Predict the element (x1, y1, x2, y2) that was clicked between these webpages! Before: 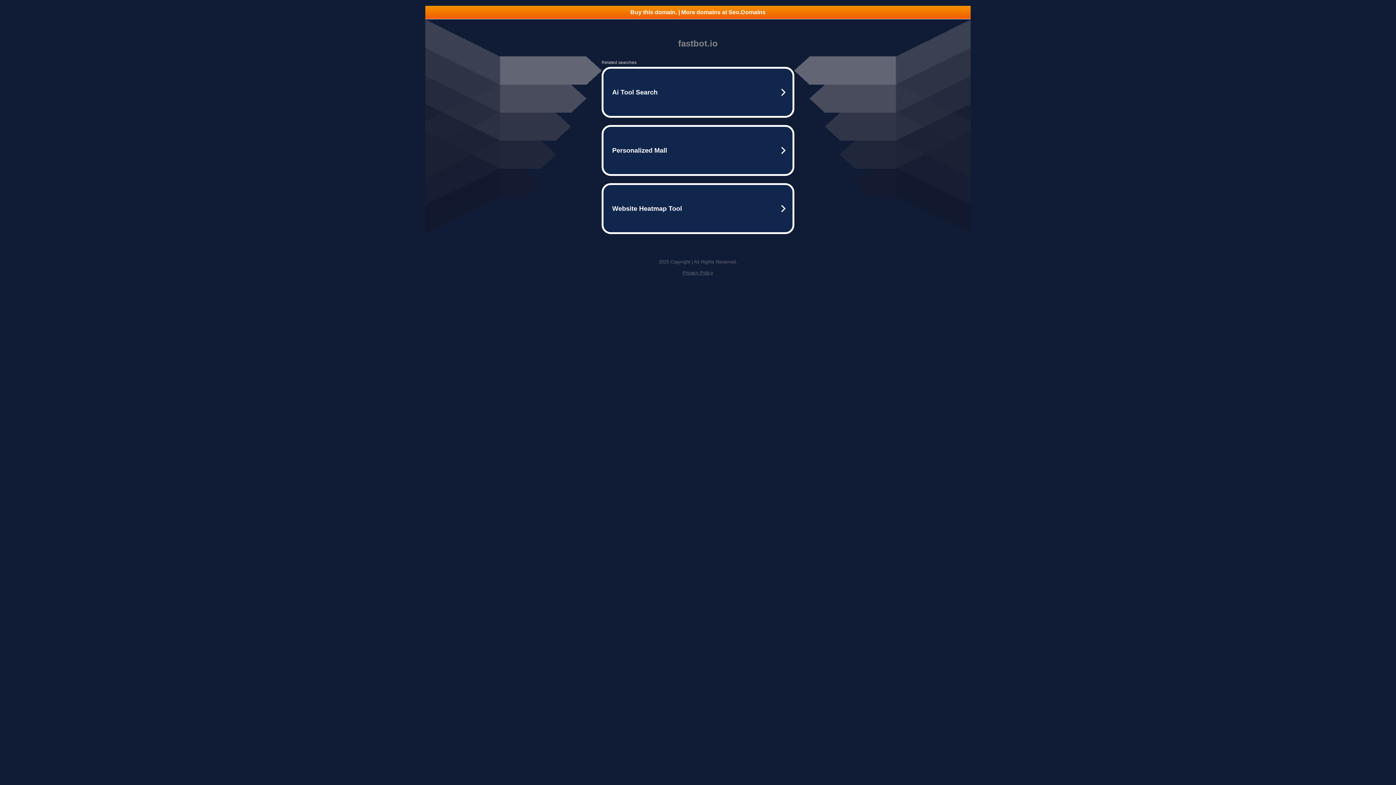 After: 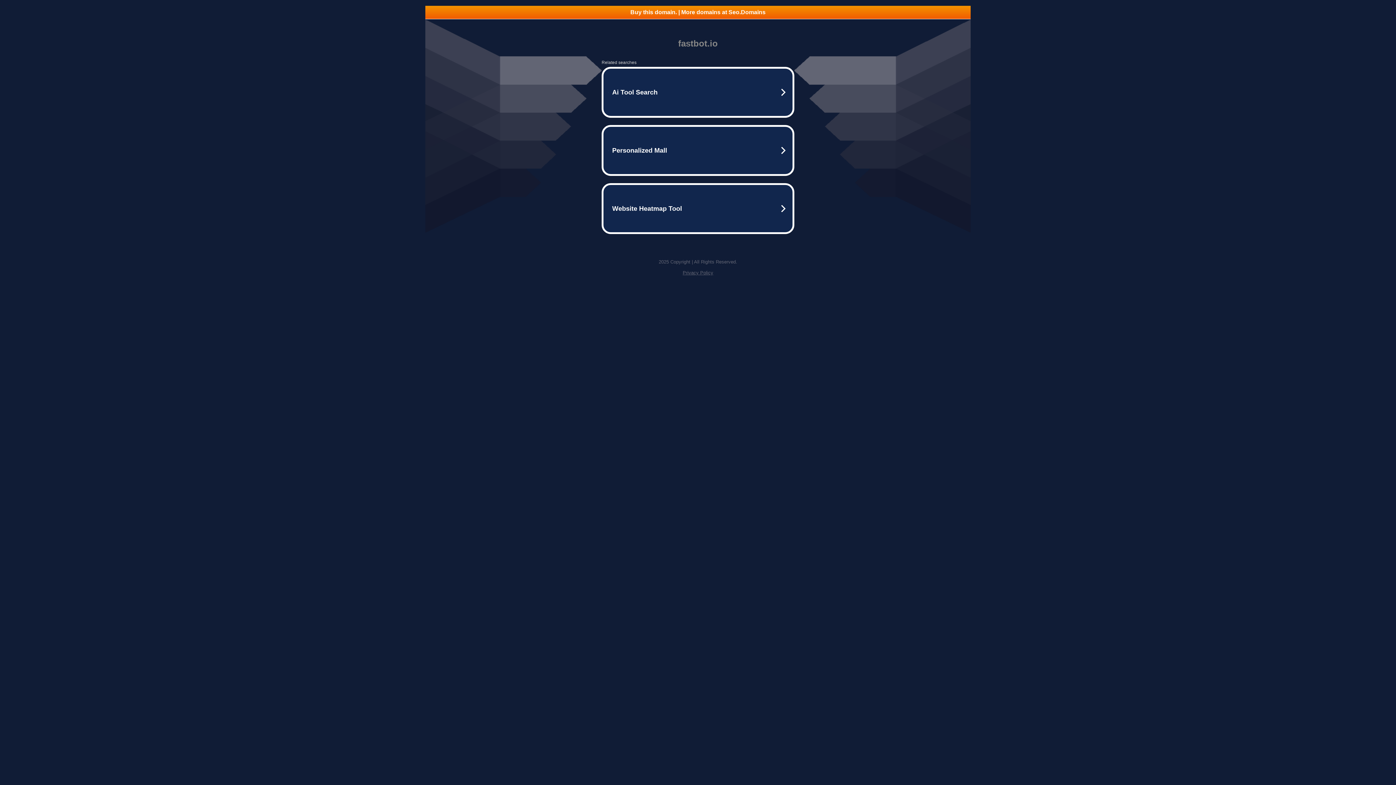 Action: label: Privacy Policy bbox: (682, 270, 713, 275)